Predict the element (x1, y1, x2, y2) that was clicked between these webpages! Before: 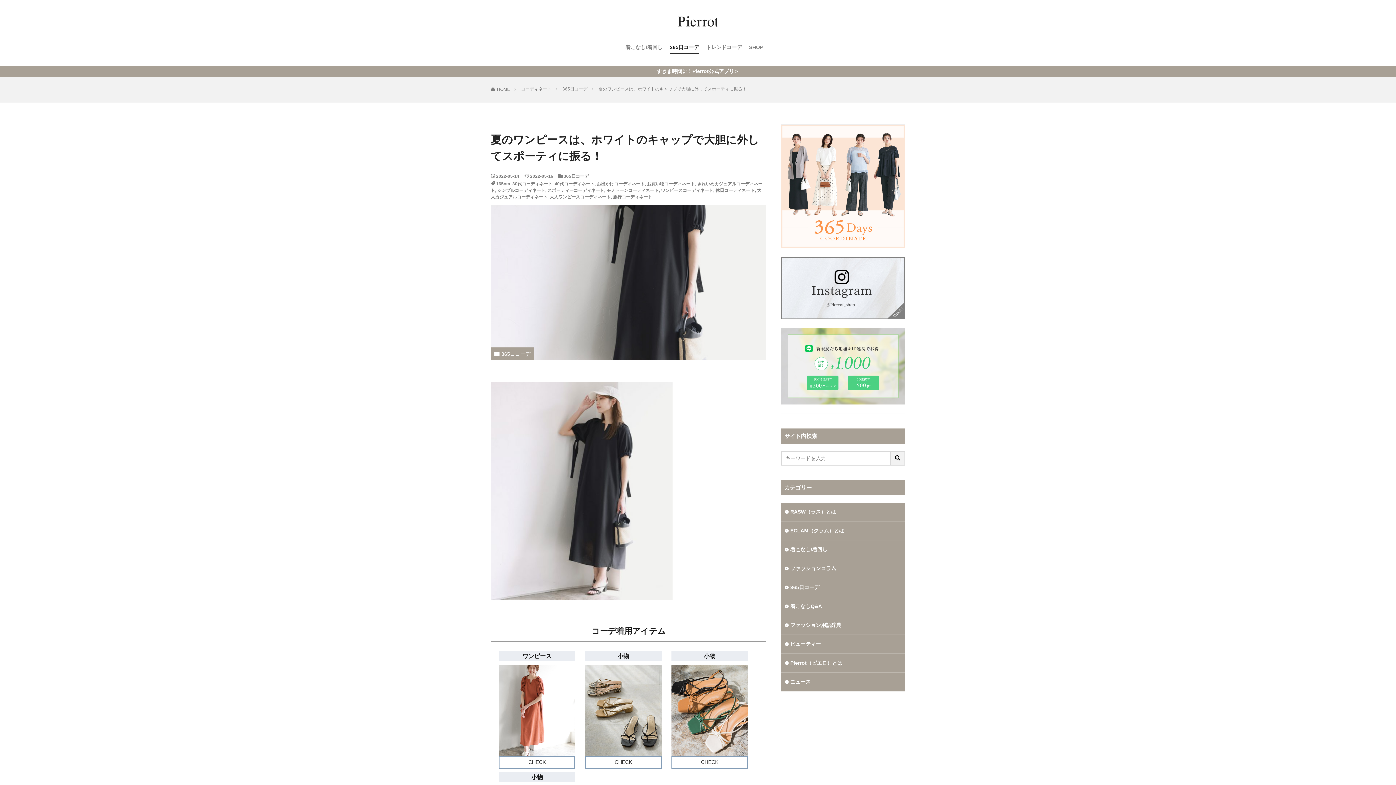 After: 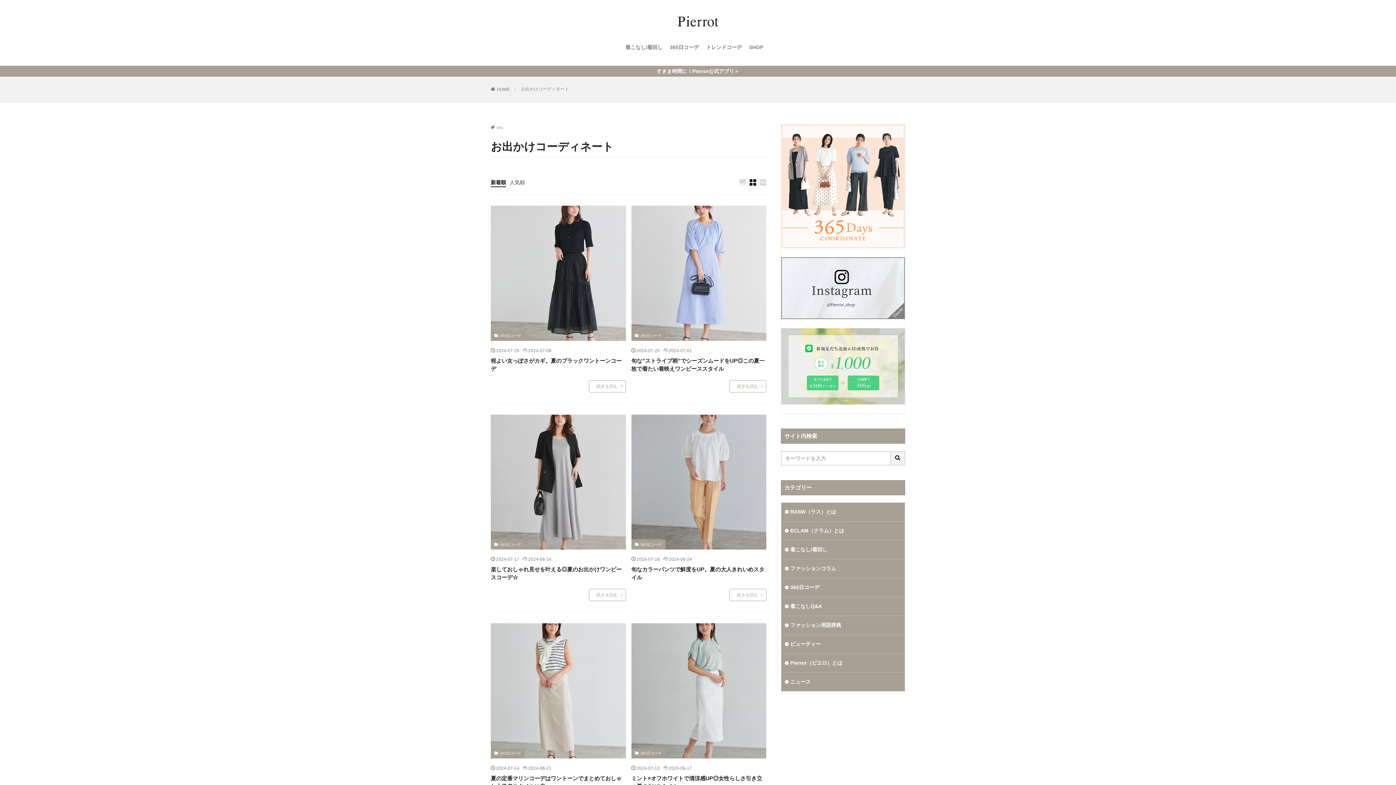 Action: bbox: (596, 181, 644, 186) label: お出かけコーディネート